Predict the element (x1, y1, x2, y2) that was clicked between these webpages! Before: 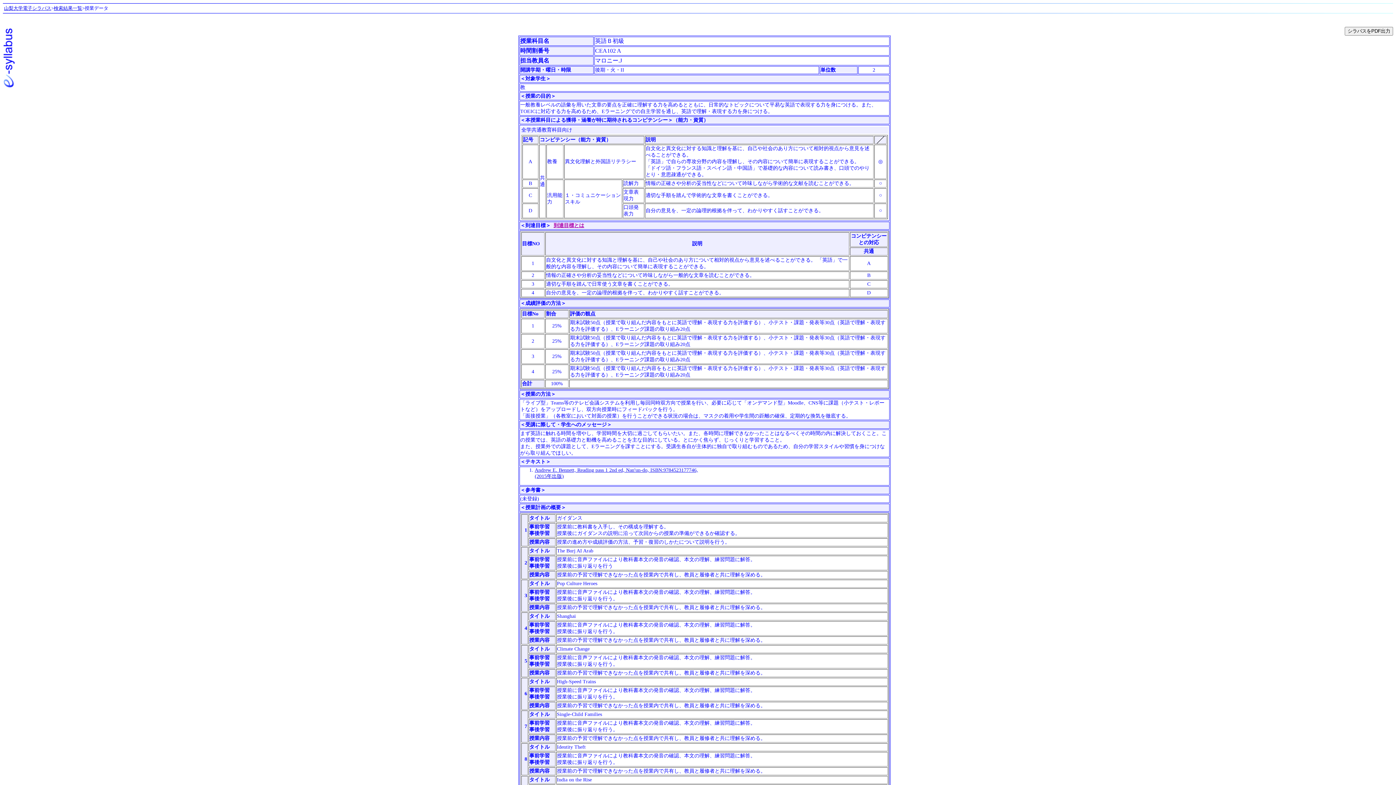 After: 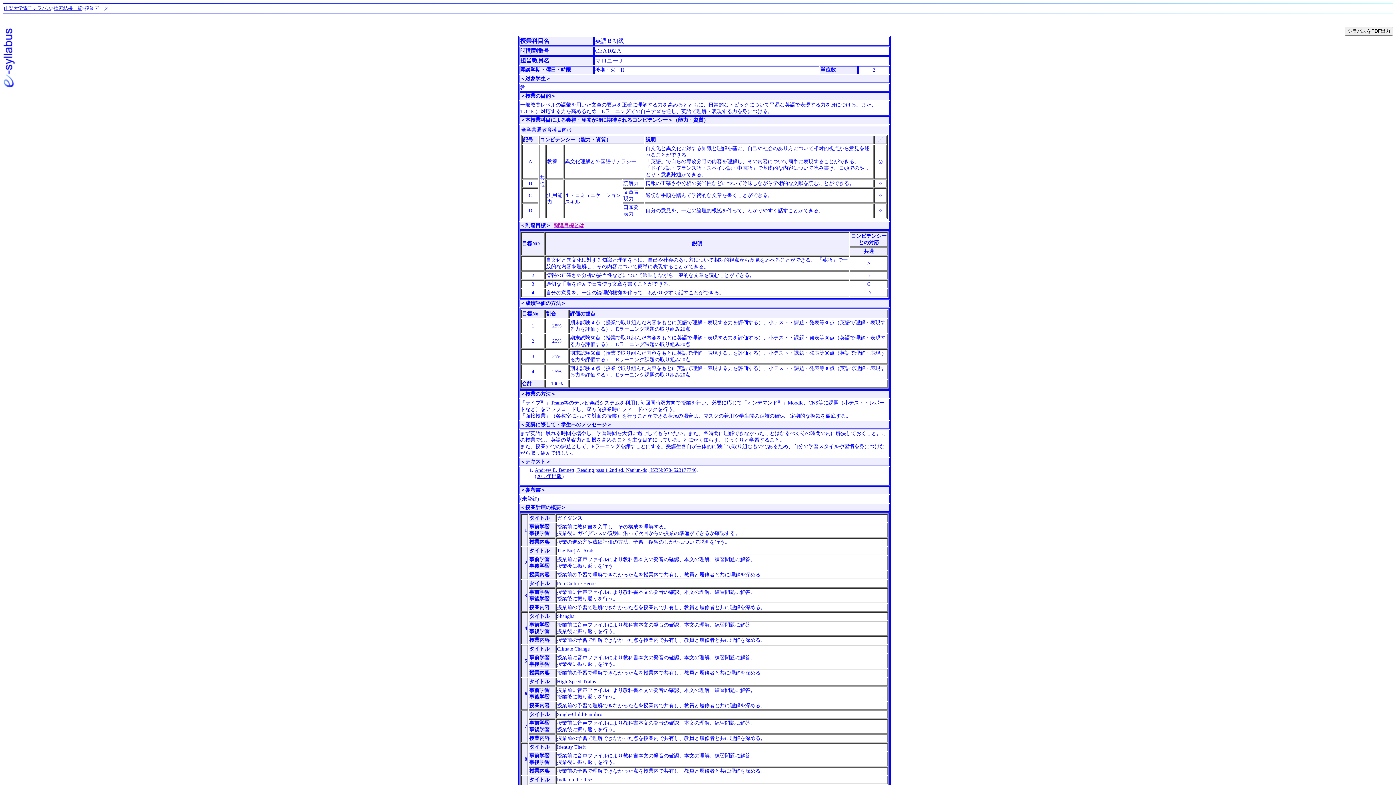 Action: bbox: (553, 222, 584, 228) label: 到達目標とは